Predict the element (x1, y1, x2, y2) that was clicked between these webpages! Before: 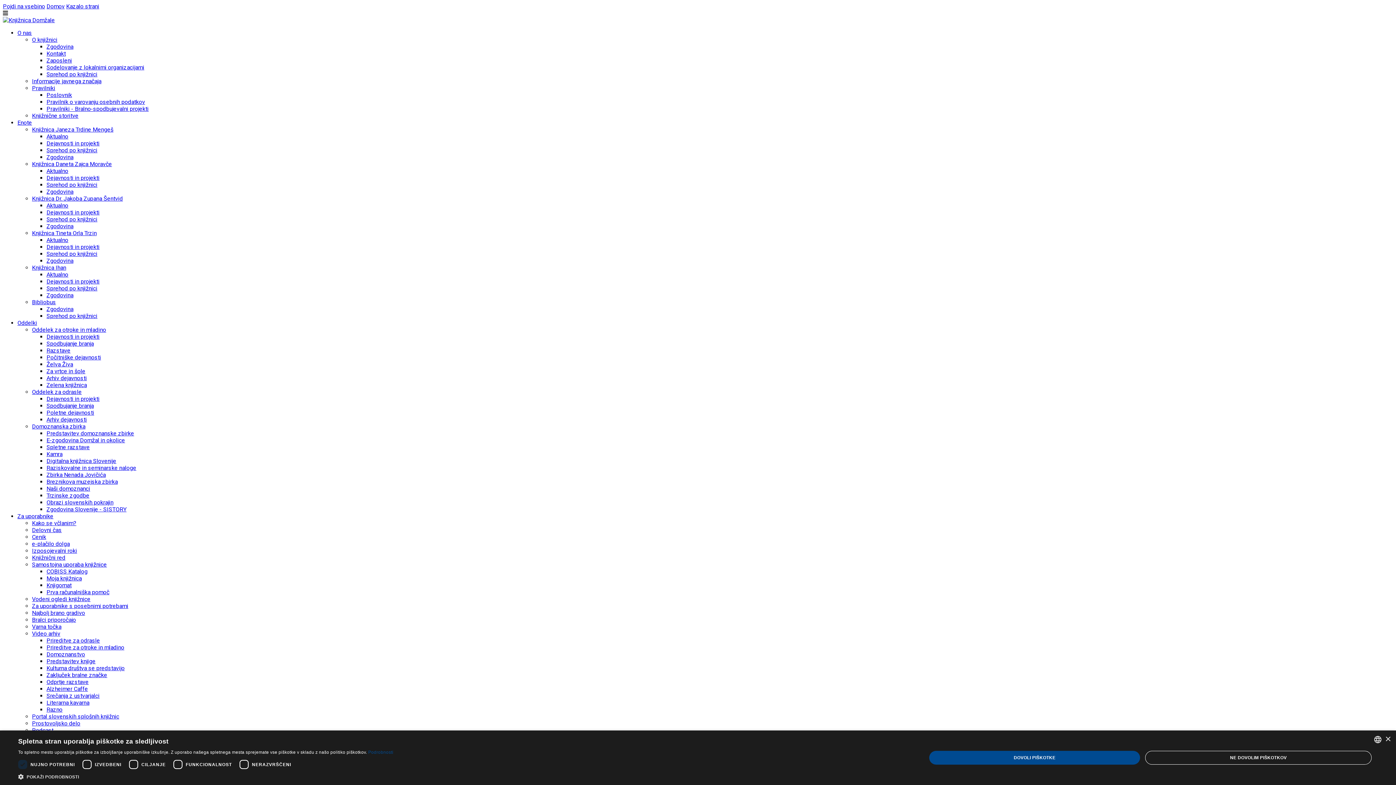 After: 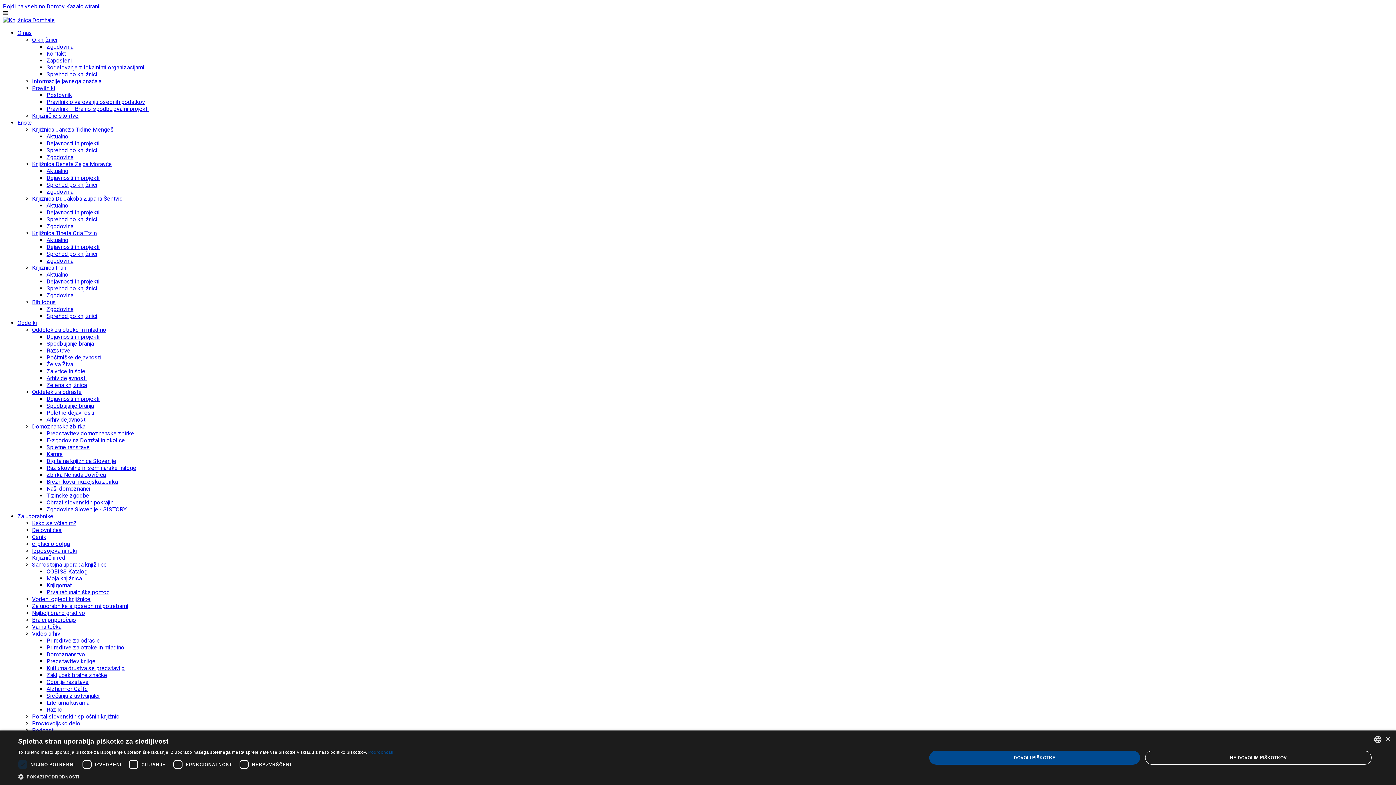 Action: label: Kako se včlanim? bbox: (32, 520, 76, 526)